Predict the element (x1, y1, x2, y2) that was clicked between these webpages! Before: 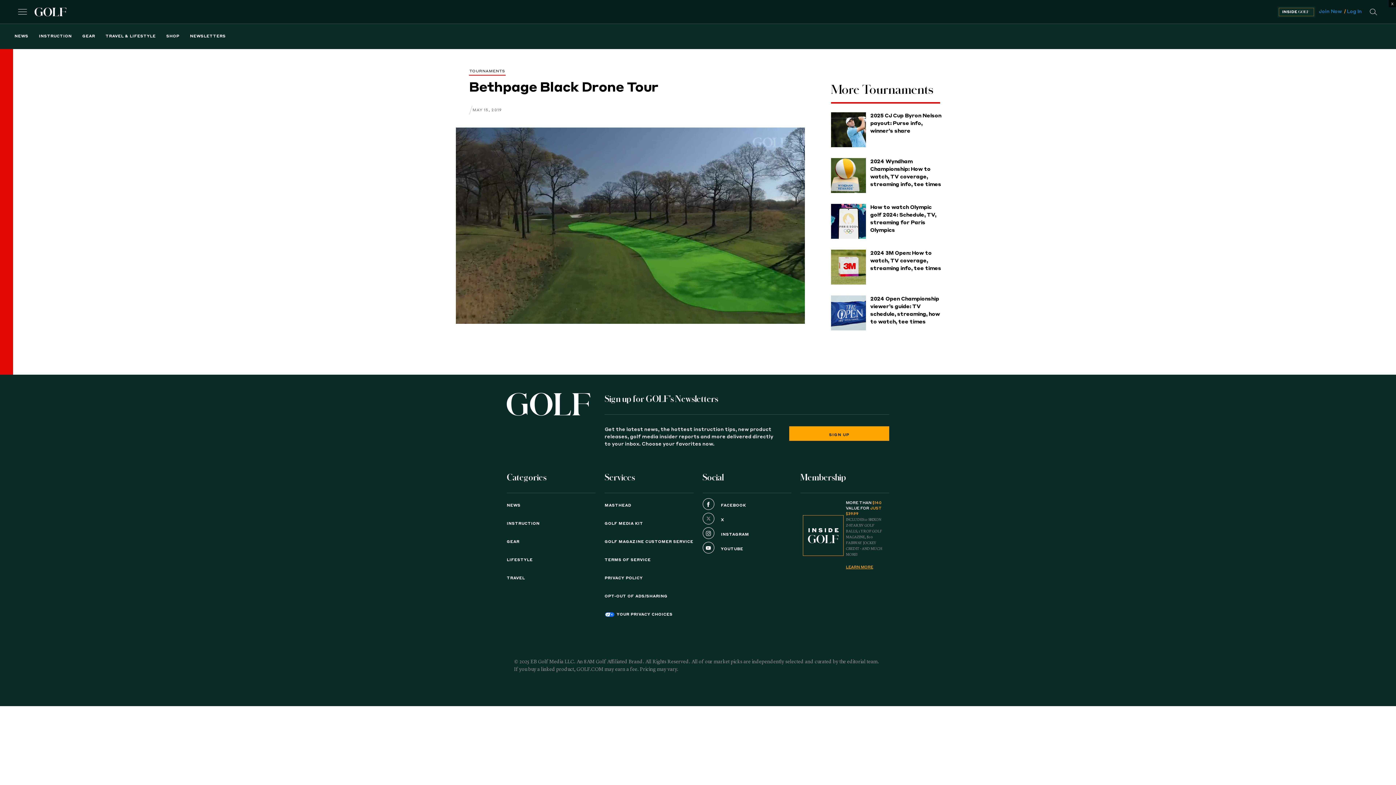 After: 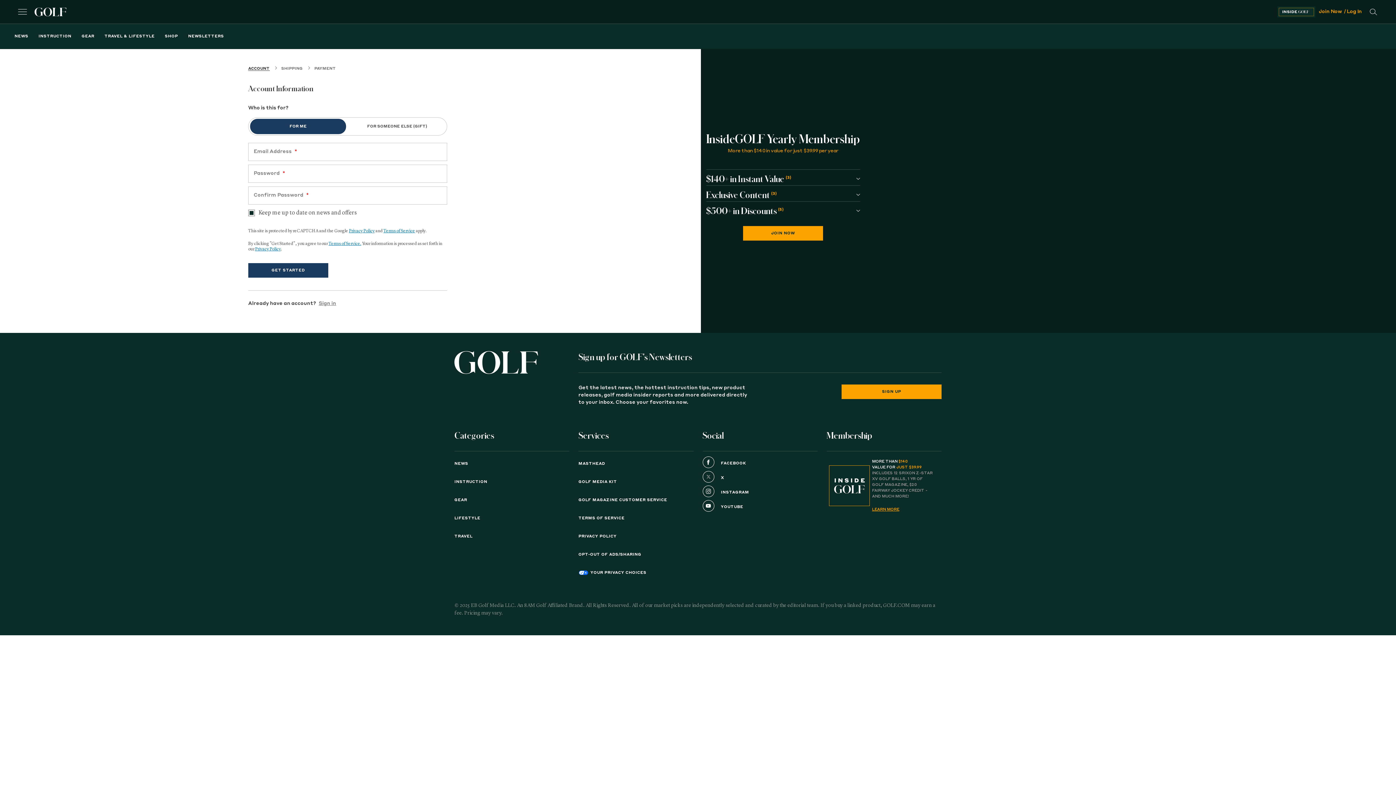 Action: bbox: (1319, 9, 1343, 14) label: join now